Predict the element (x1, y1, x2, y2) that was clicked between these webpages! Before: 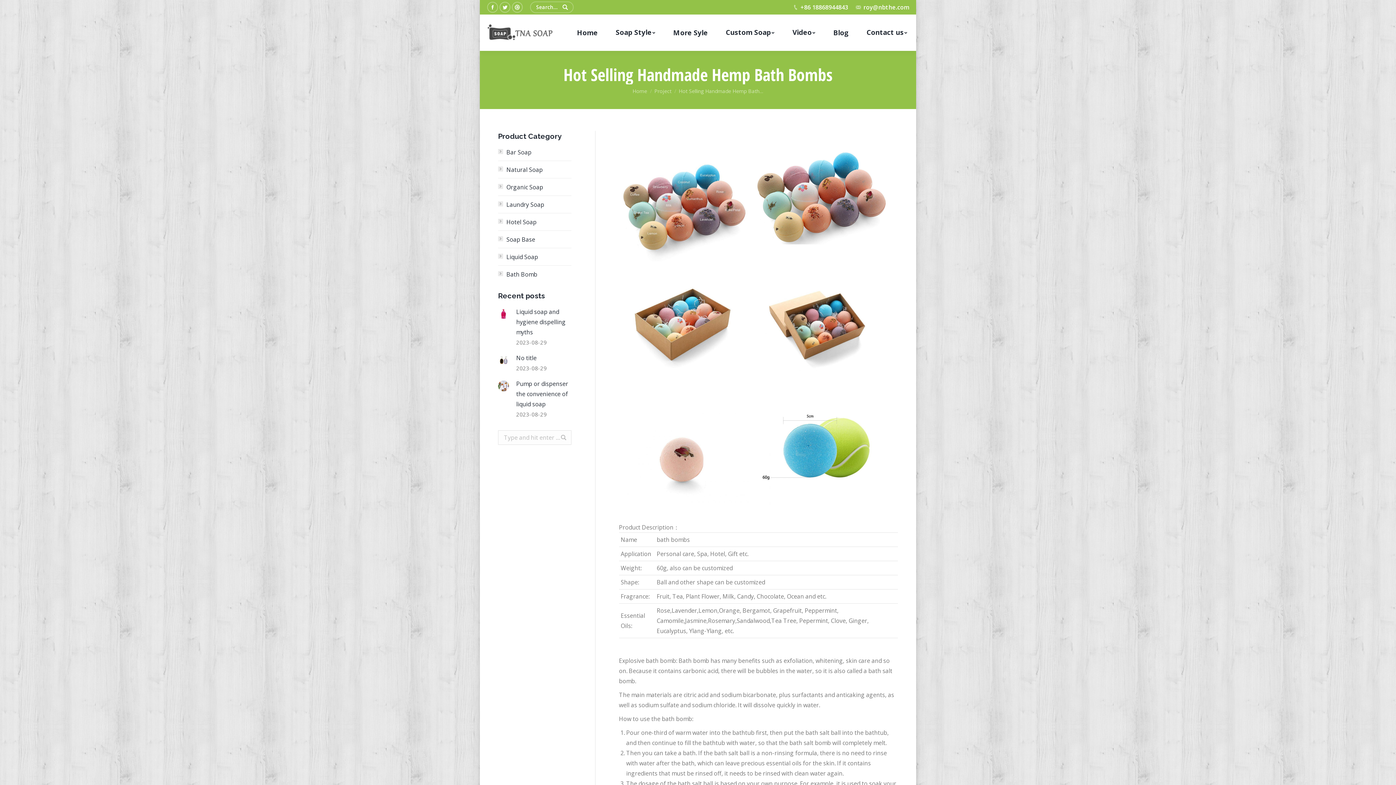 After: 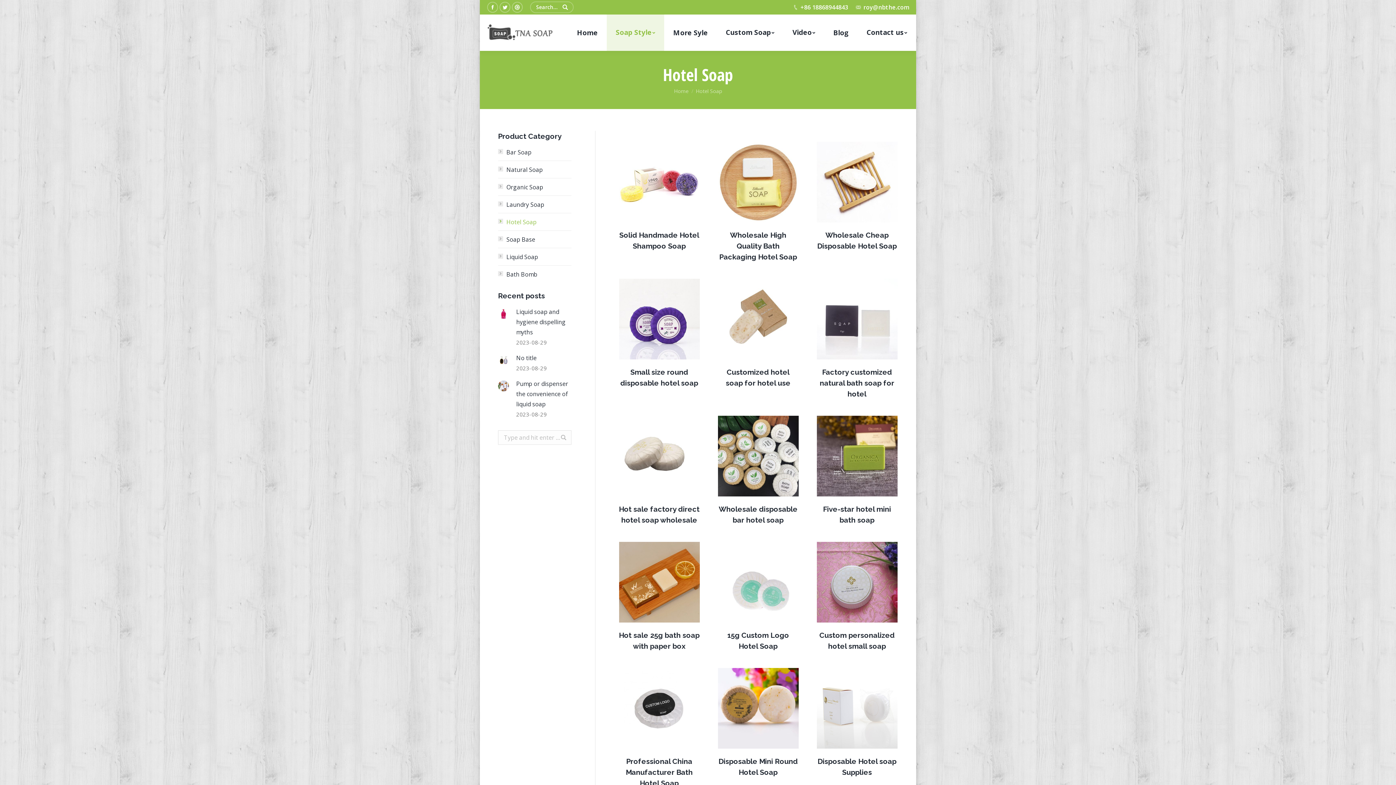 Action: label: Hotel Soap bbox: (498, 217, 536, 227)